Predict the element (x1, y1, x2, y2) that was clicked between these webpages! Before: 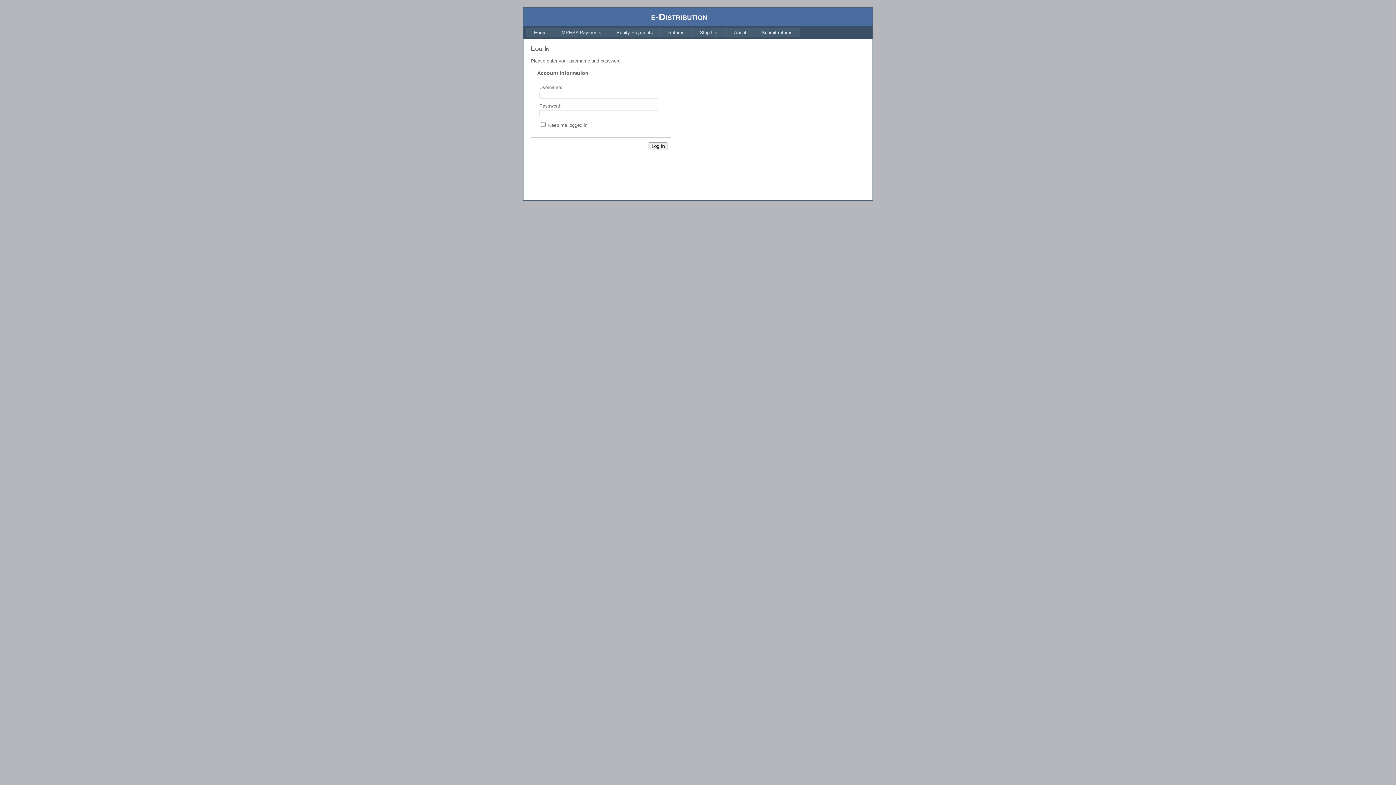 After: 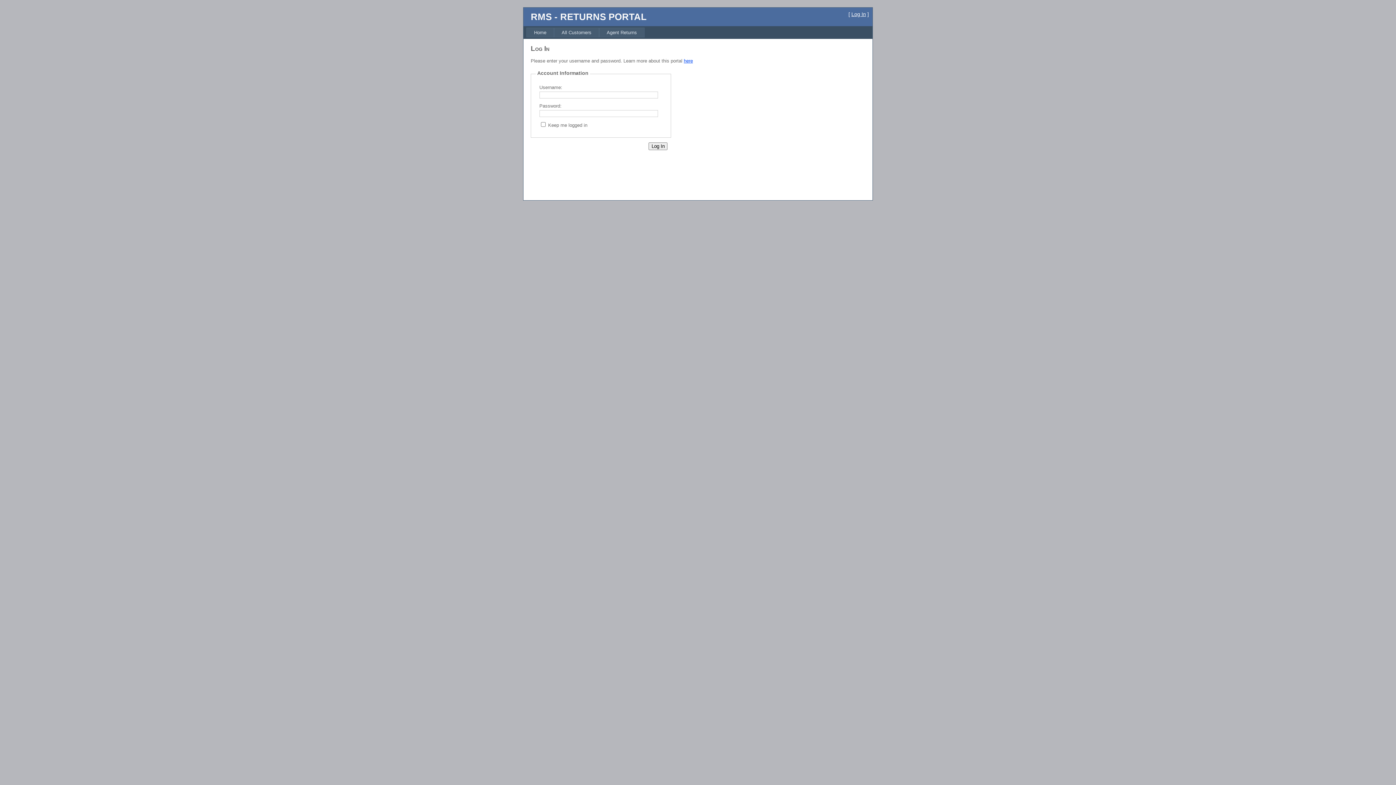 Action: label: Submit returns bbox: (754, 27, 800, 37)